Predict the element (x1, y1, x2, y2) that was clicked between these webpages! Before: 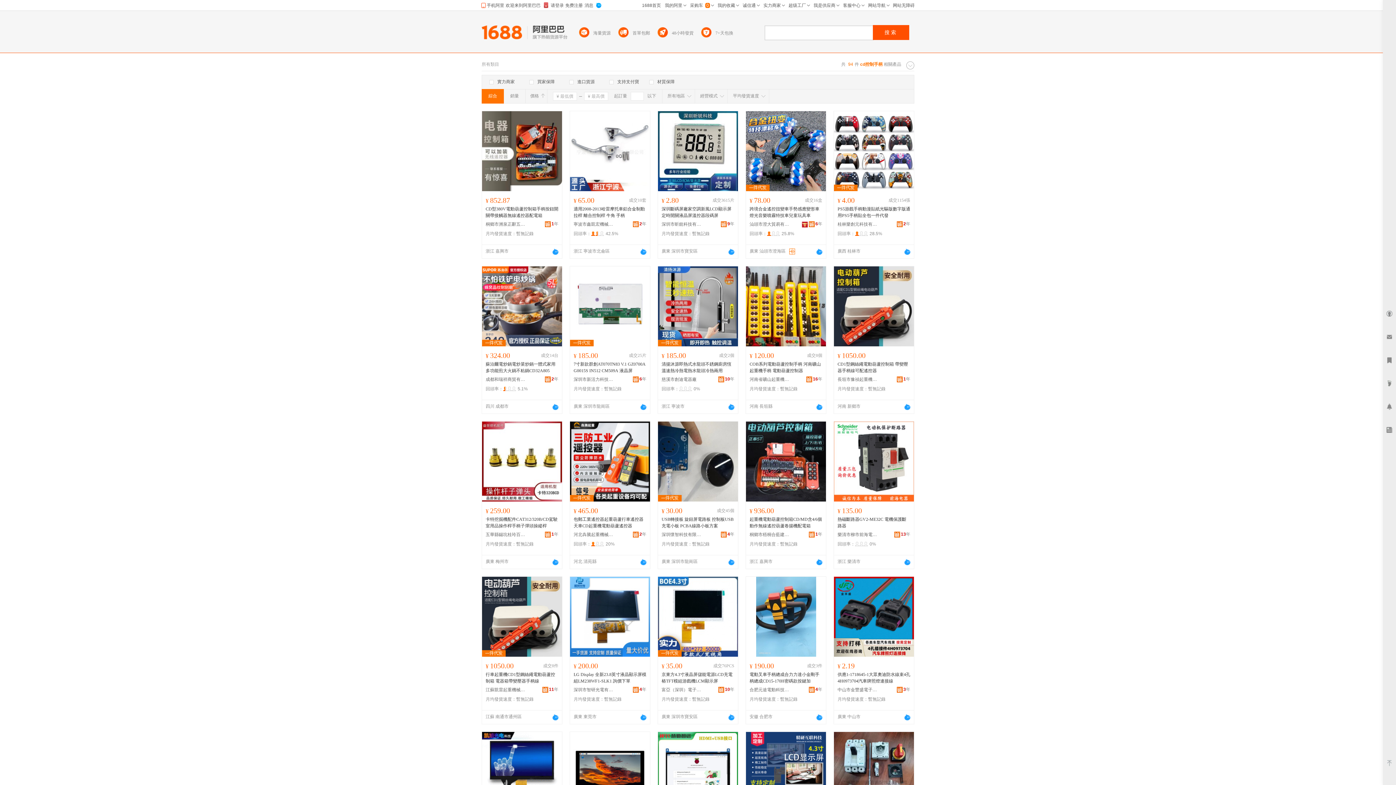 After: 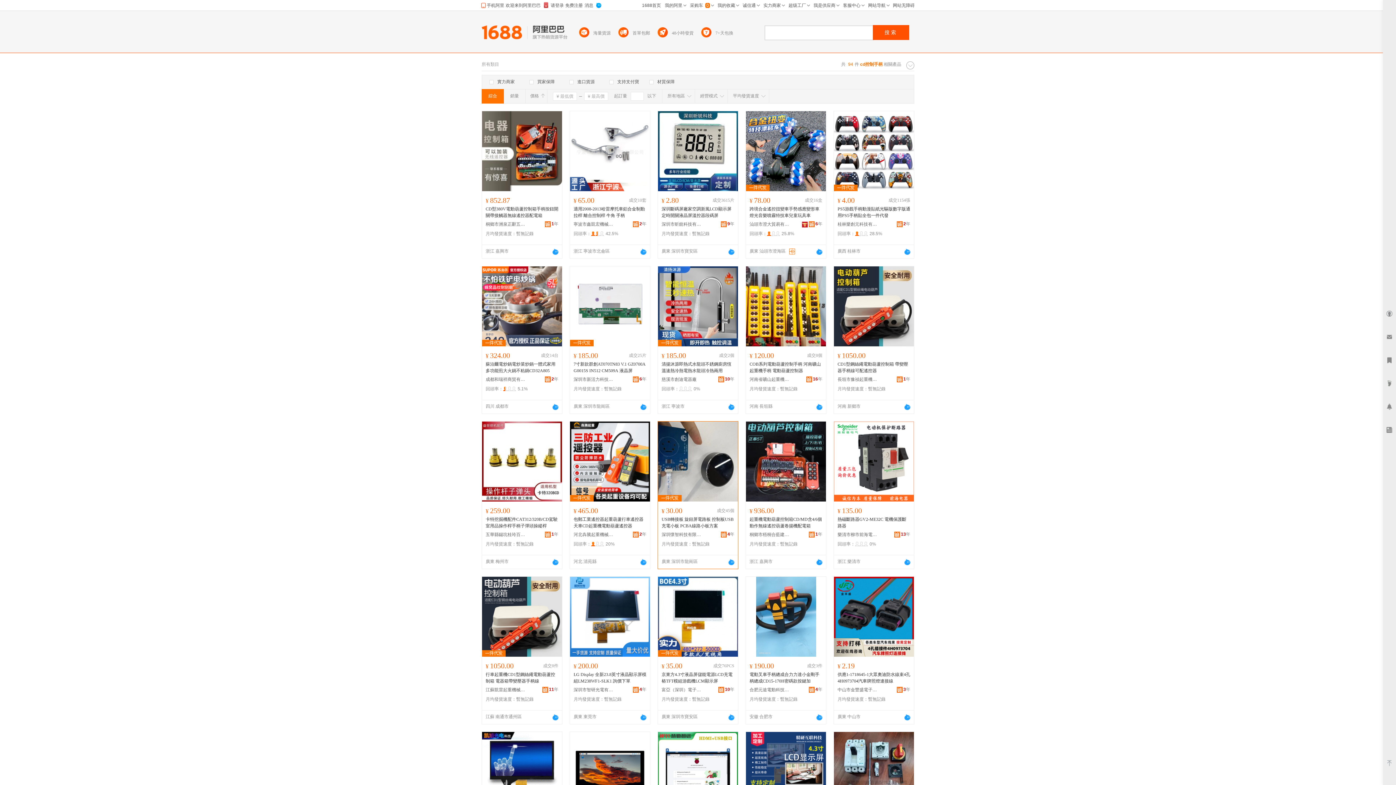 Action: bbox: (728, 559, 734, 565)